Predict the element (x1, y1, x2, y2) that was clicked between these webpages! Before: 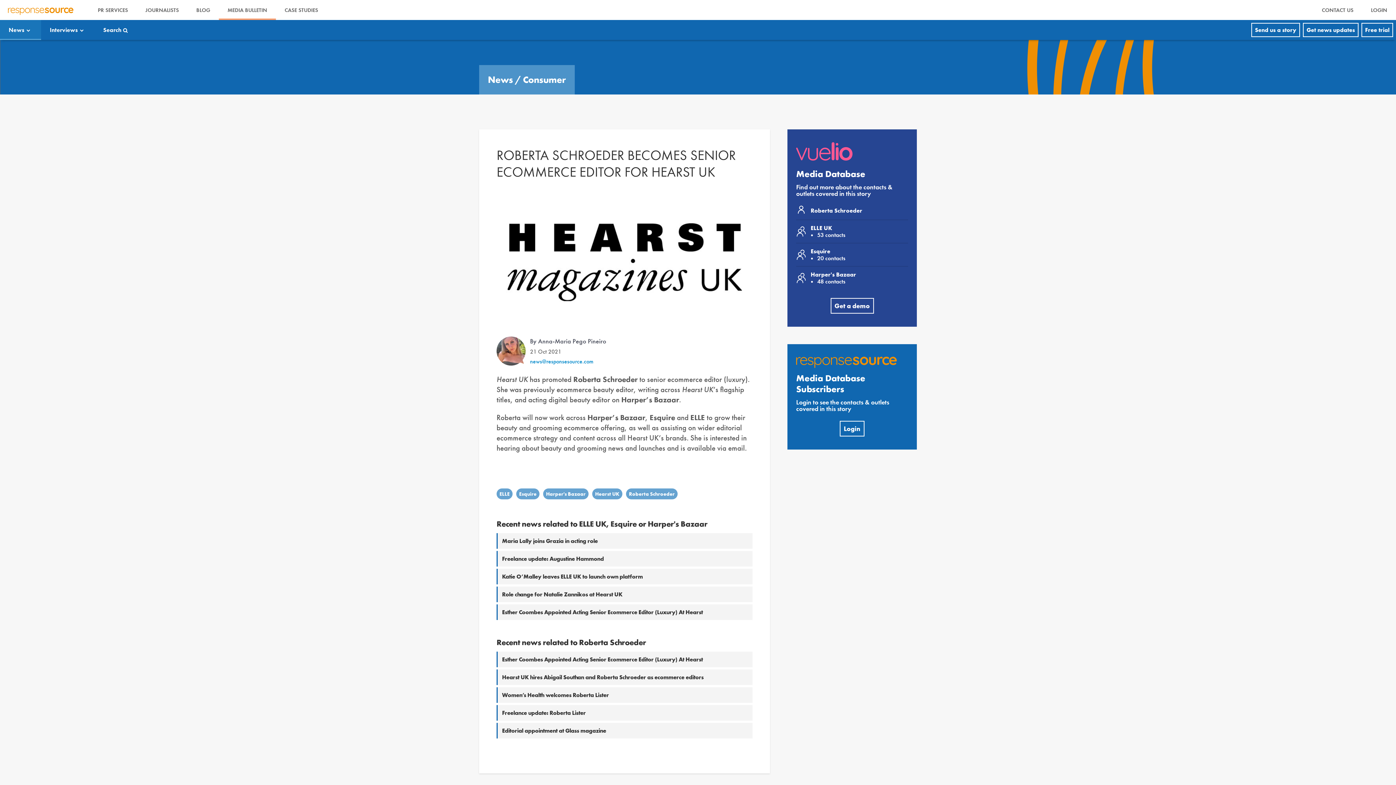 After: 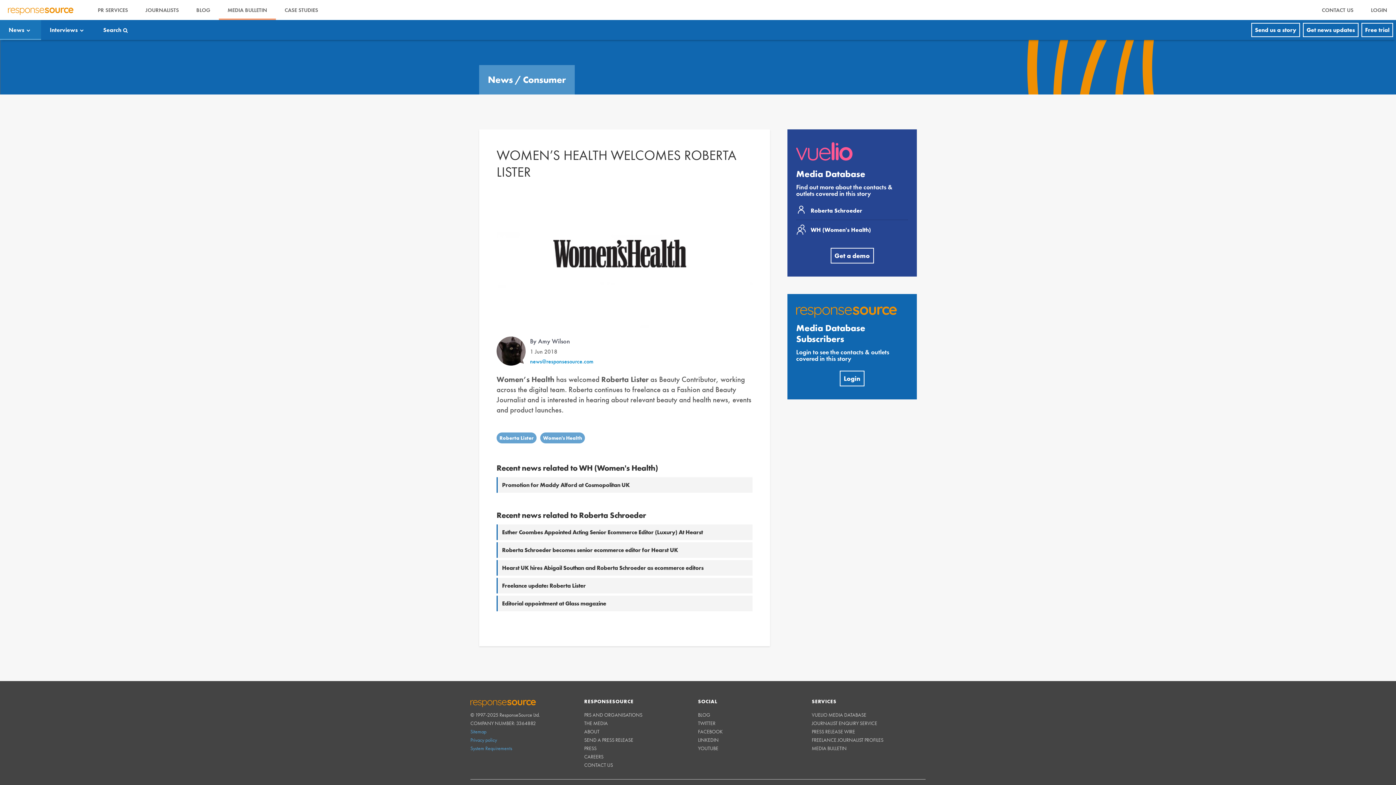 Action: label: Women’s Health welcomes Roberta Lister bbox: (502, 710, 609, 718)